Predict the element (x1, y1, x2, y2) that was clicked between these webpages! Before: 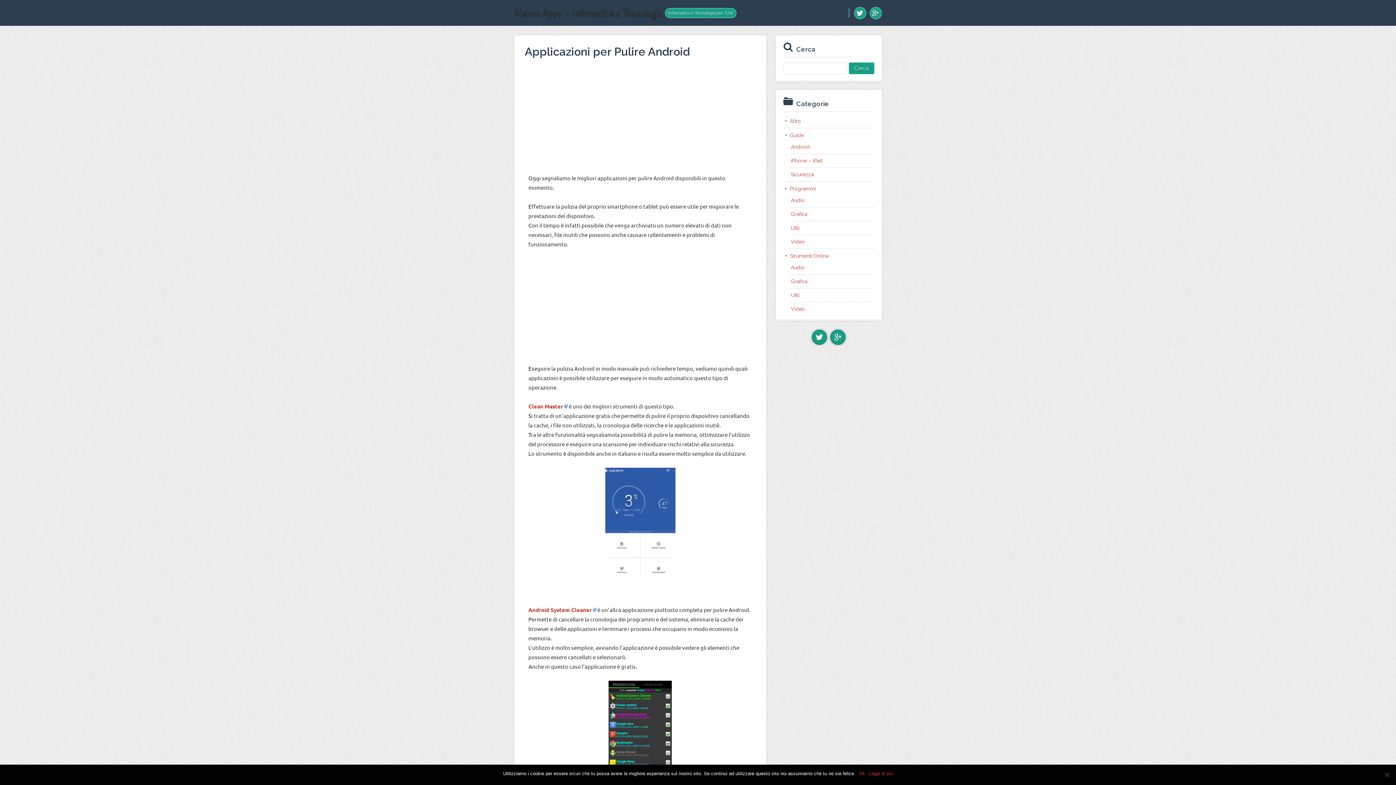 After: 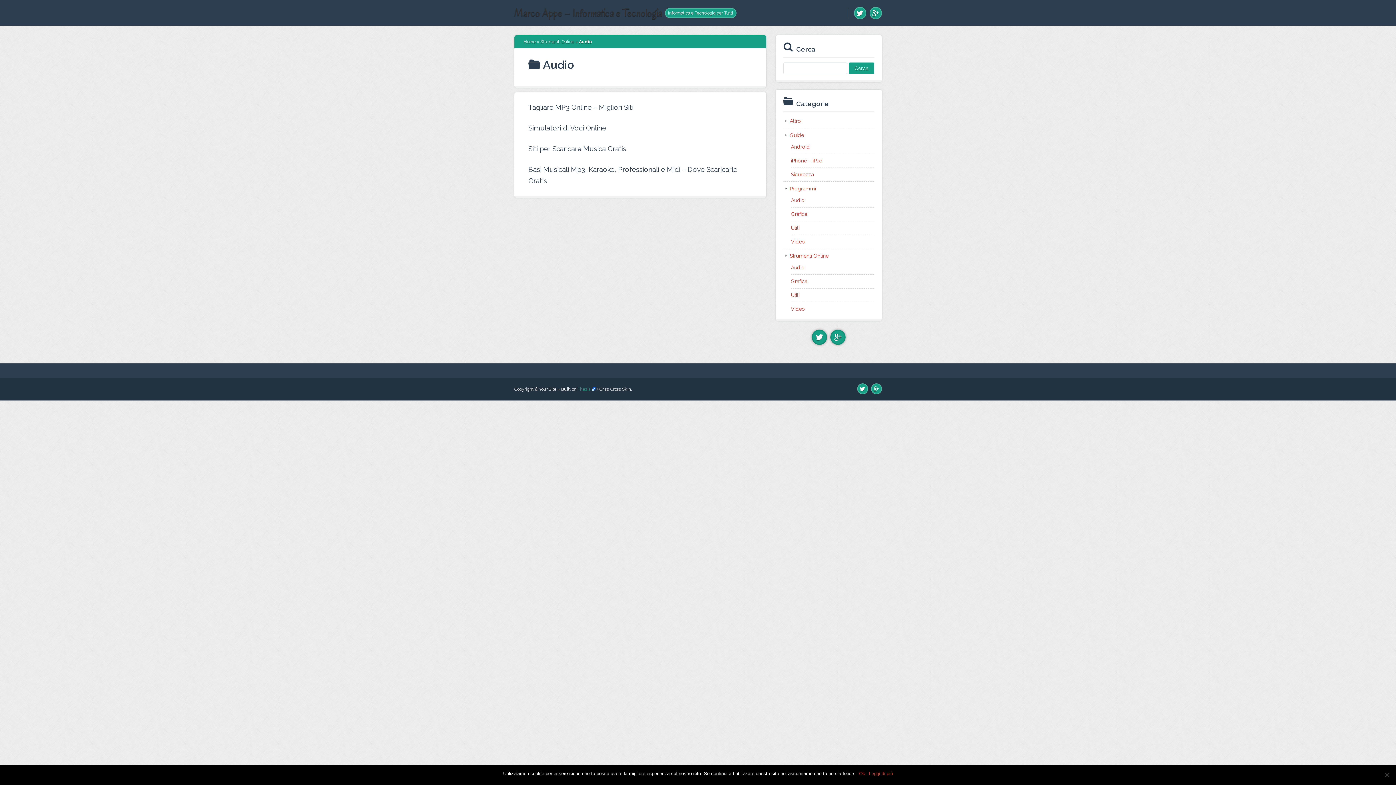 Action: bbox: (791, 264, 804, 270) label: Audio